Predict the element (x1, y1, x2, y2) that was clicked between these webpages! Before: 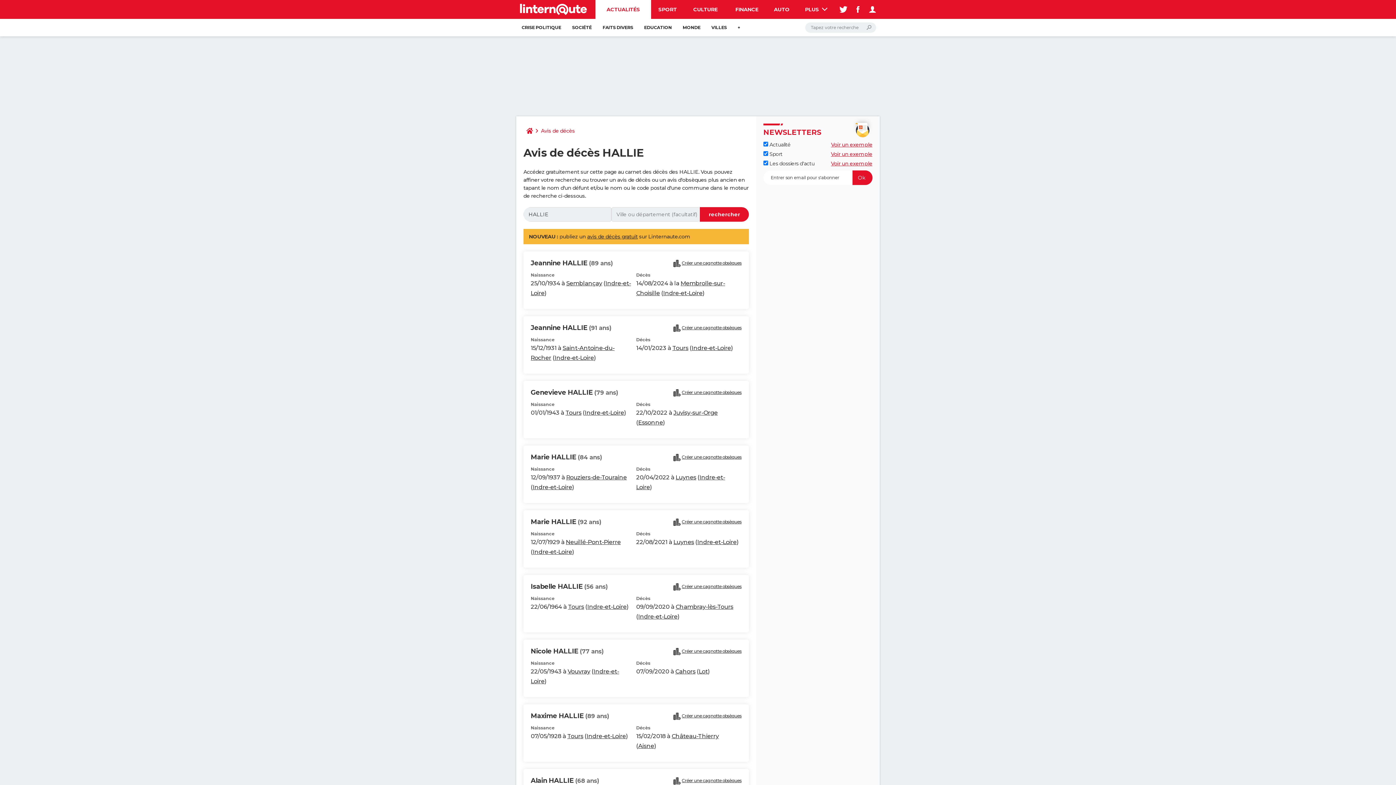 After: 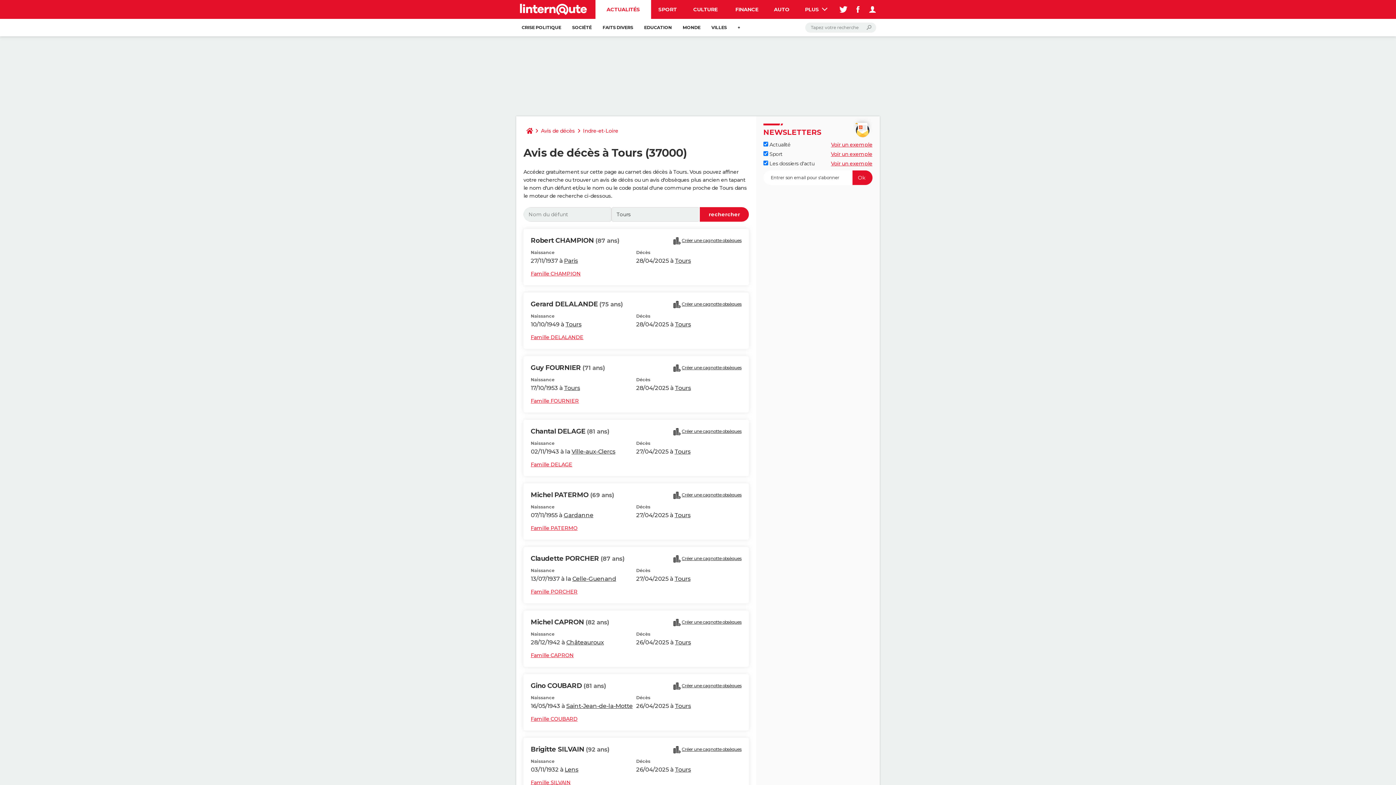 Action: bbox: (672, 344, 688, 351) label: Tours